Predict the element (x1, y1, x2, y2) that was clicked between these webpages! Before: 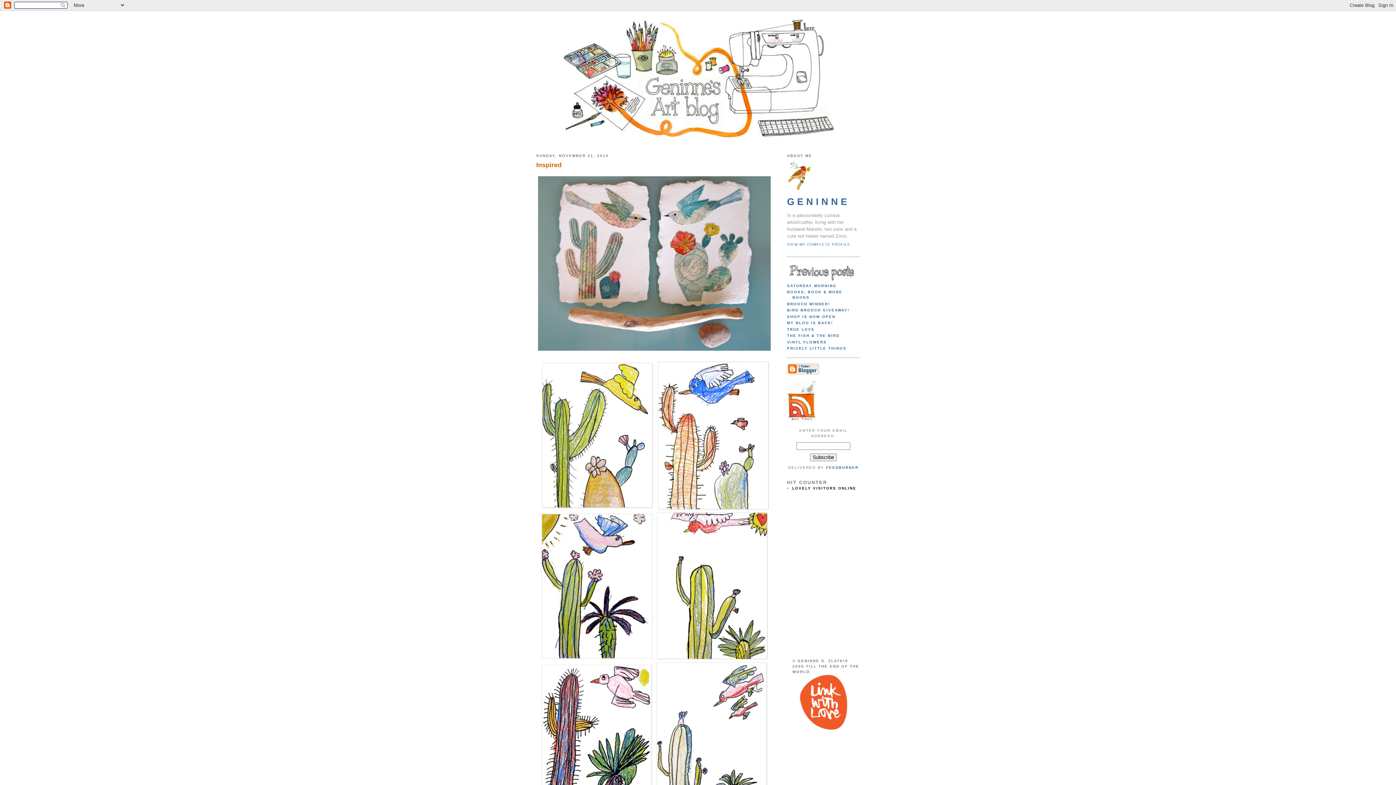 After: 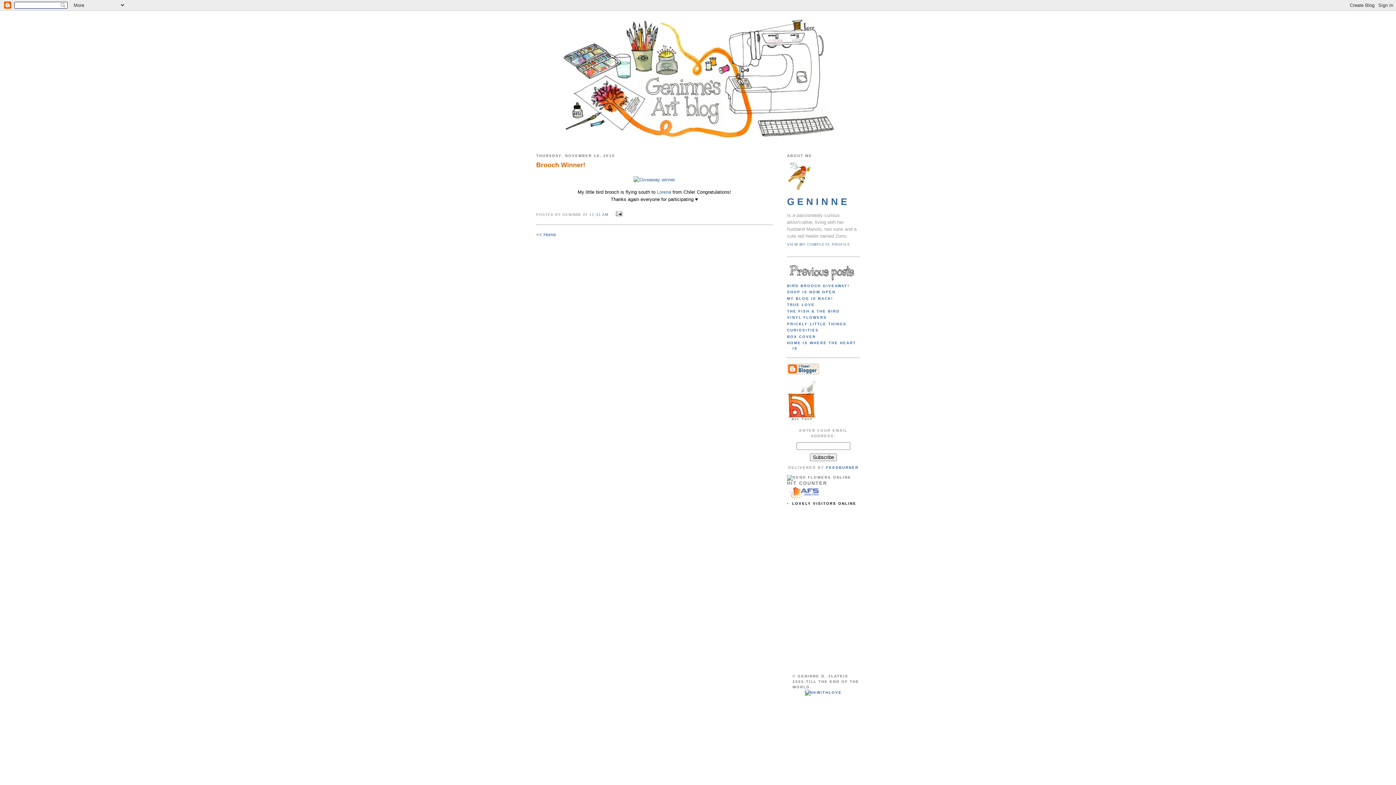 Action: label: BROOCH WINNER! bbox: (787, 302, 830, 306)